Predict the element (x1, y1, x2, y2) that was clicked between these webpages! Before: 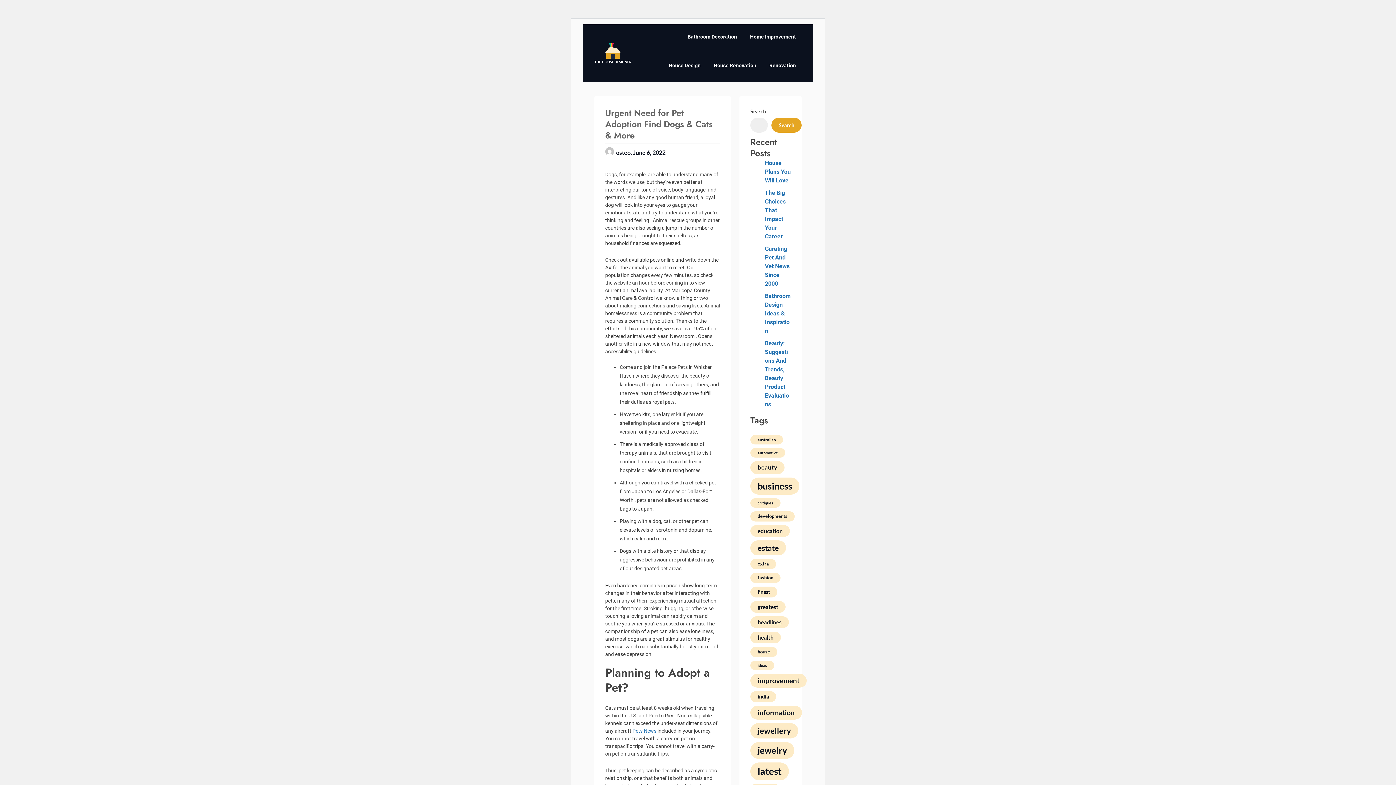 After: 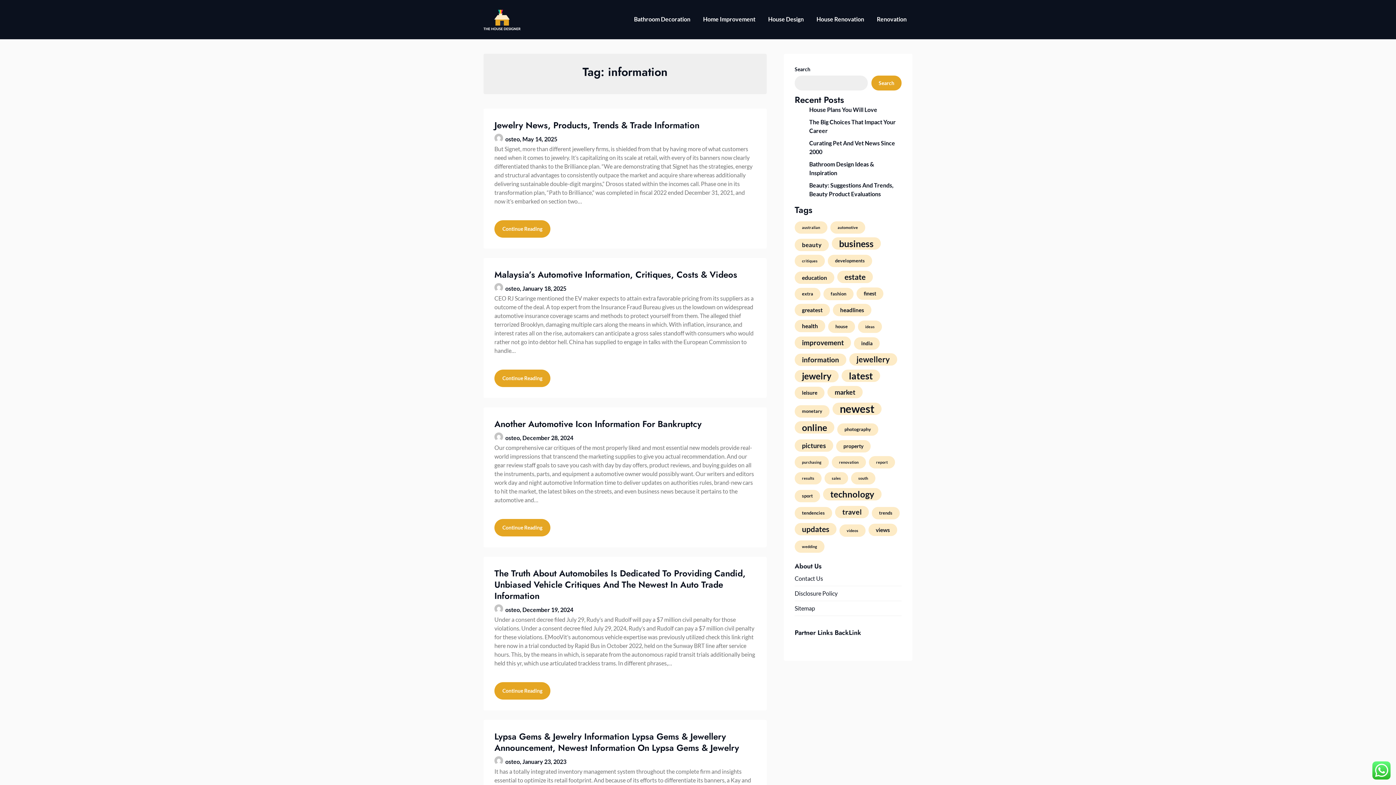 Action: label: information (11 items) bbox: (750, 706, 802, 720)